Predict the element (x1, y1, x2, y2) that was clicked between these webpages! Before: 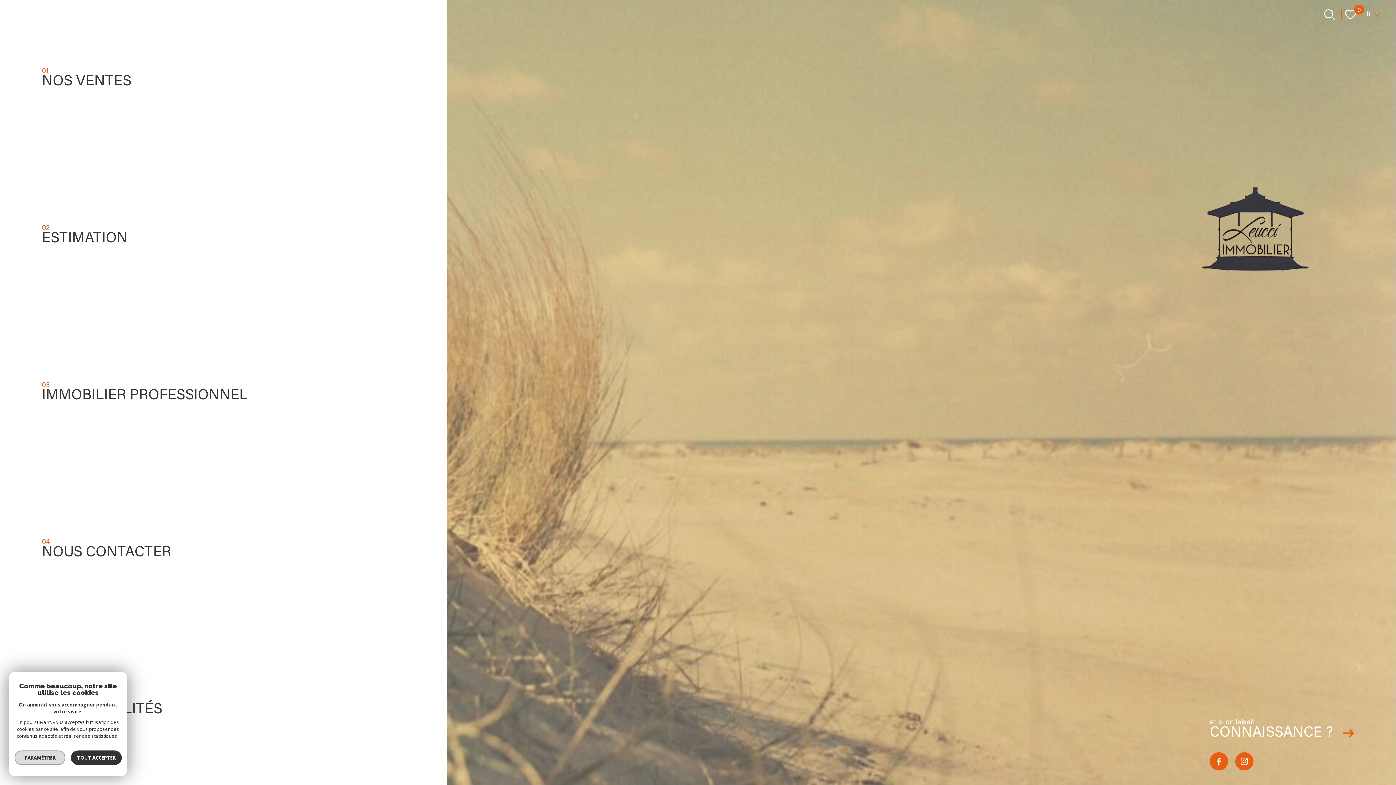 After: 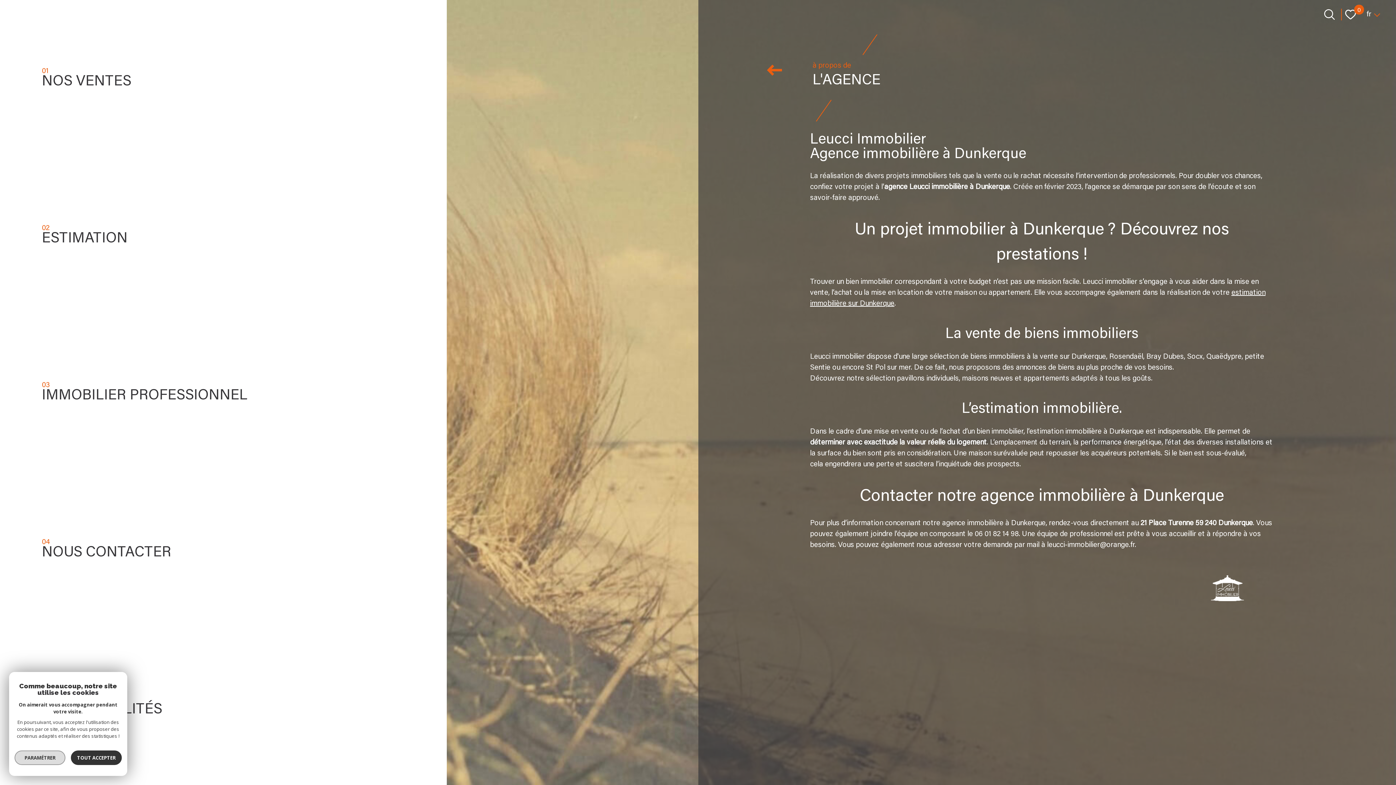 Action: bbox: (1210, 719, 1354, 744) label: et si on faisait
CONNAISSANCE ?